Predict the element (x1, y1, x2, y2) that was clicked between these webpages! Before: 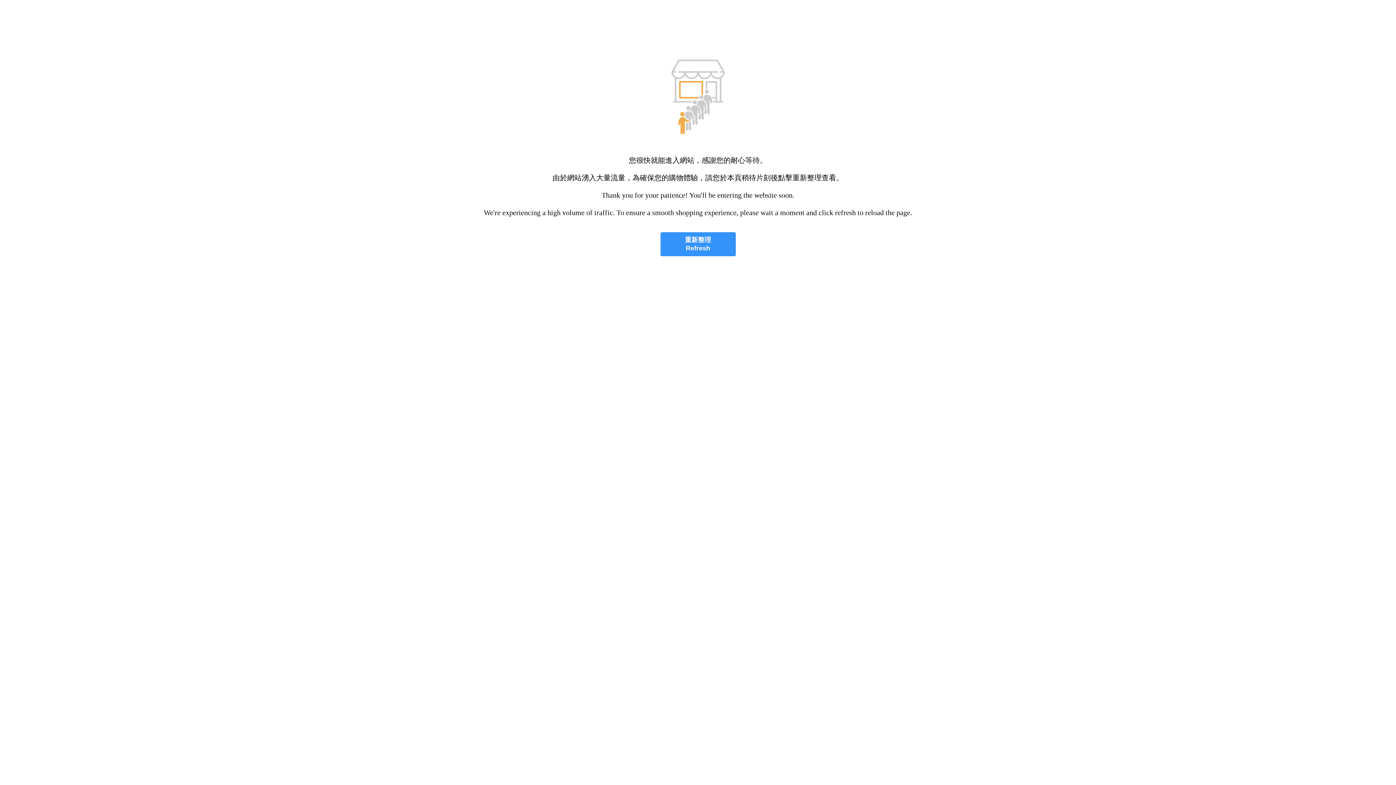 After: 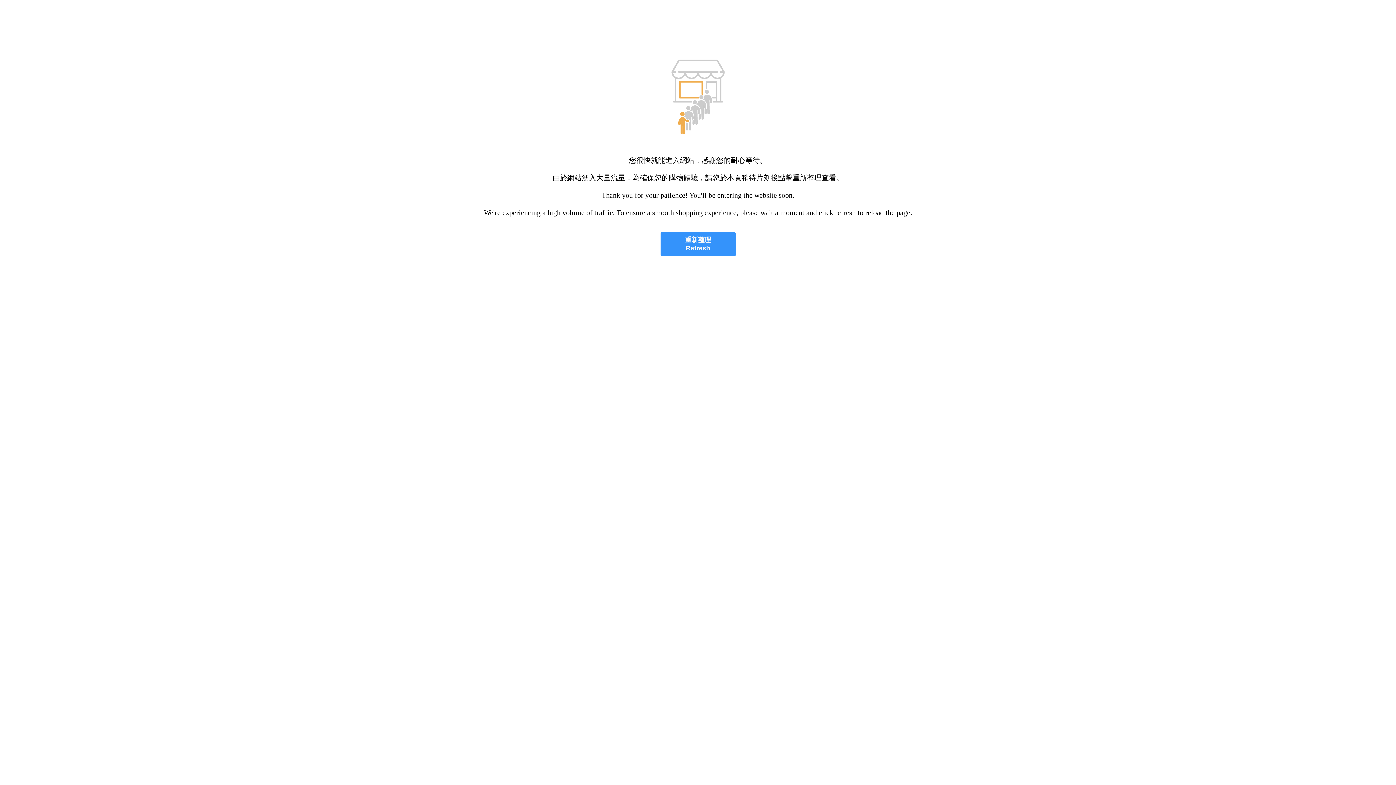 Action: bbox: (660, 232, 735, 256) label: 重新整理
Refresh